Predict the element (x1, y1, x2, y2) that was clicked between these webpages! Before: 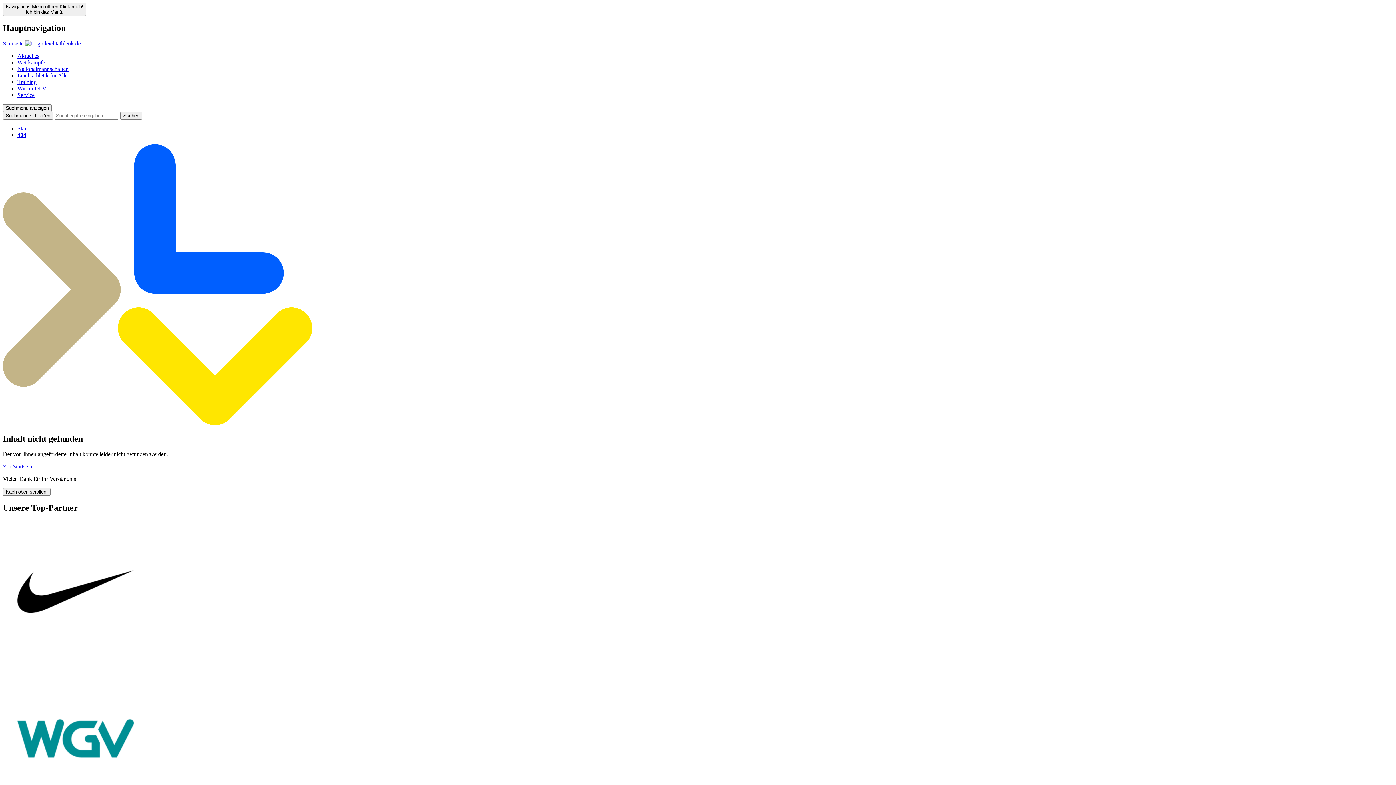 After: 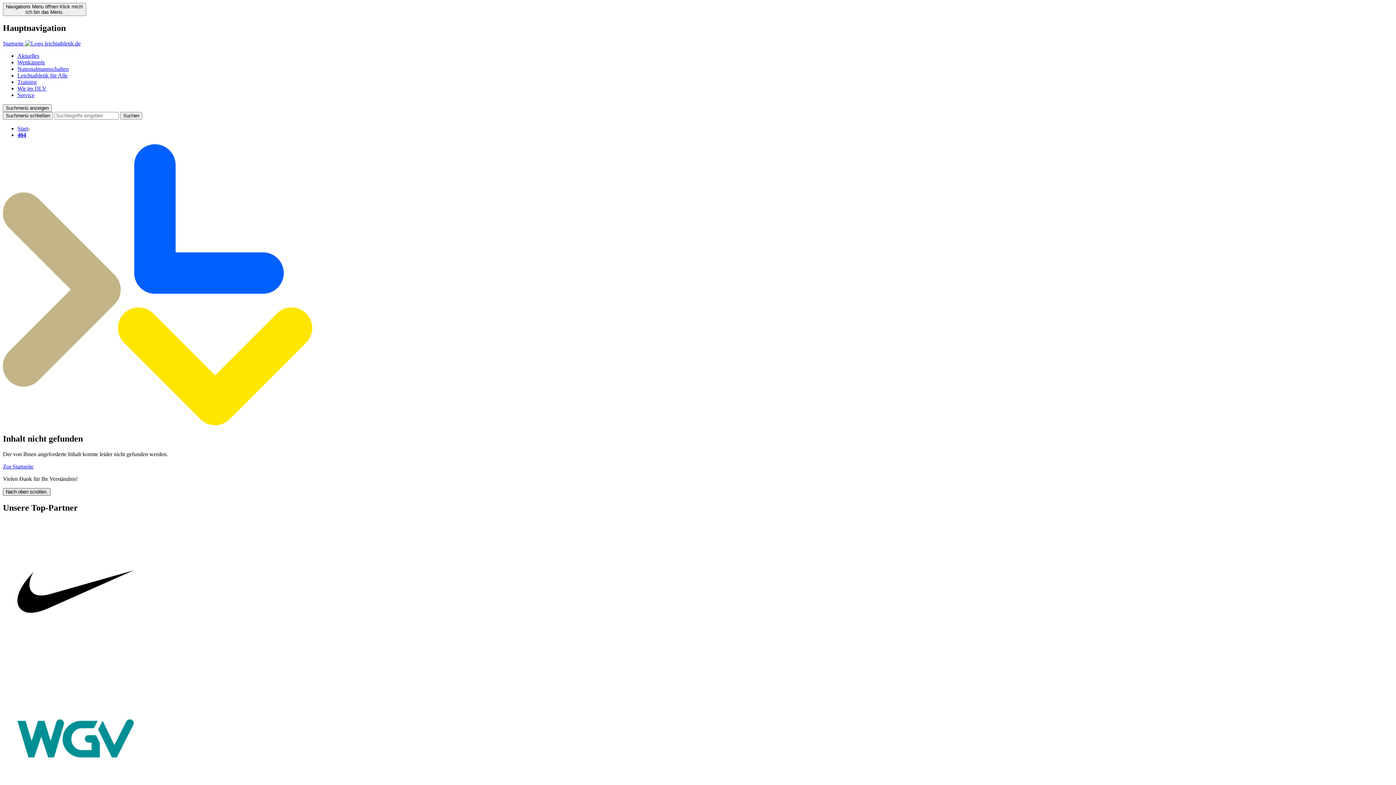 Action: bbox: (2, 488, 50, 495) label: Nach oben scrollen.